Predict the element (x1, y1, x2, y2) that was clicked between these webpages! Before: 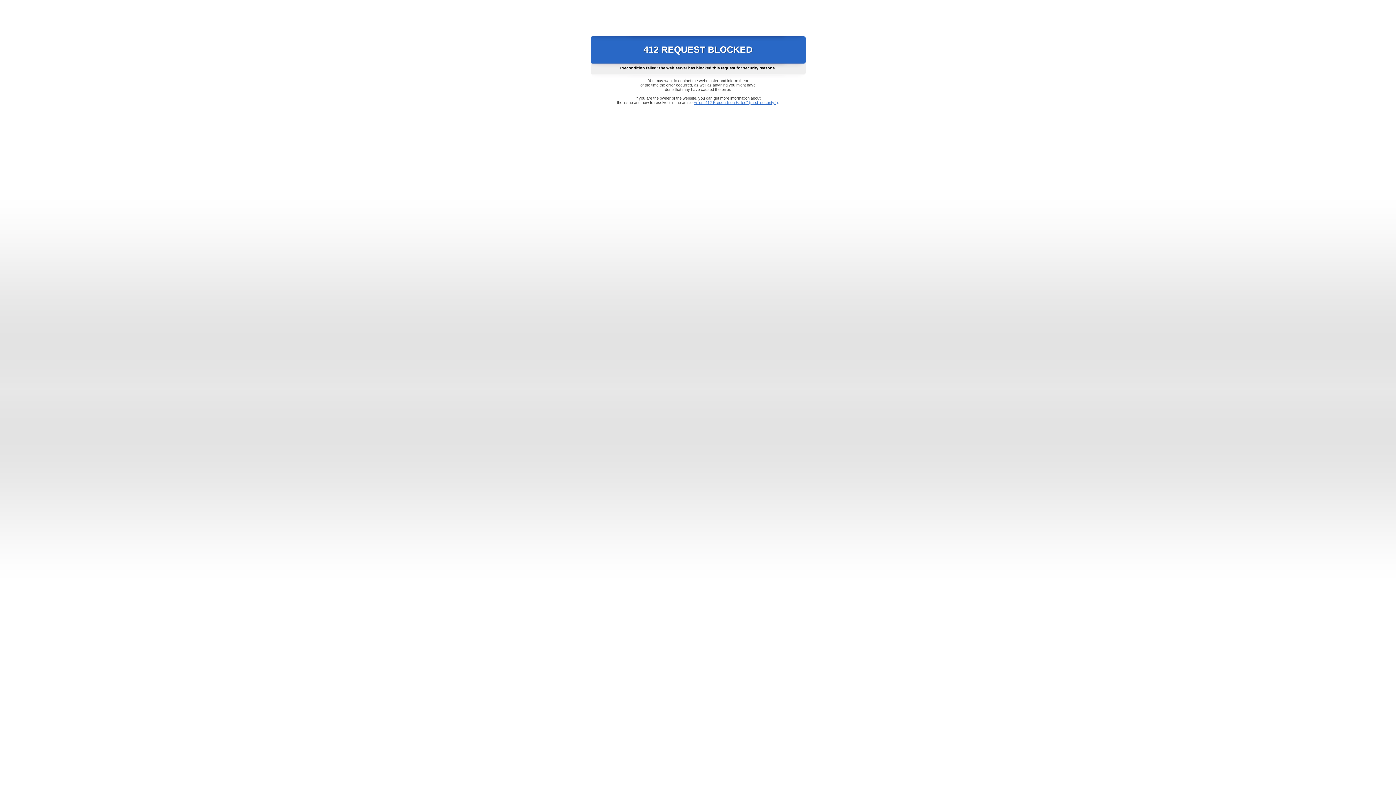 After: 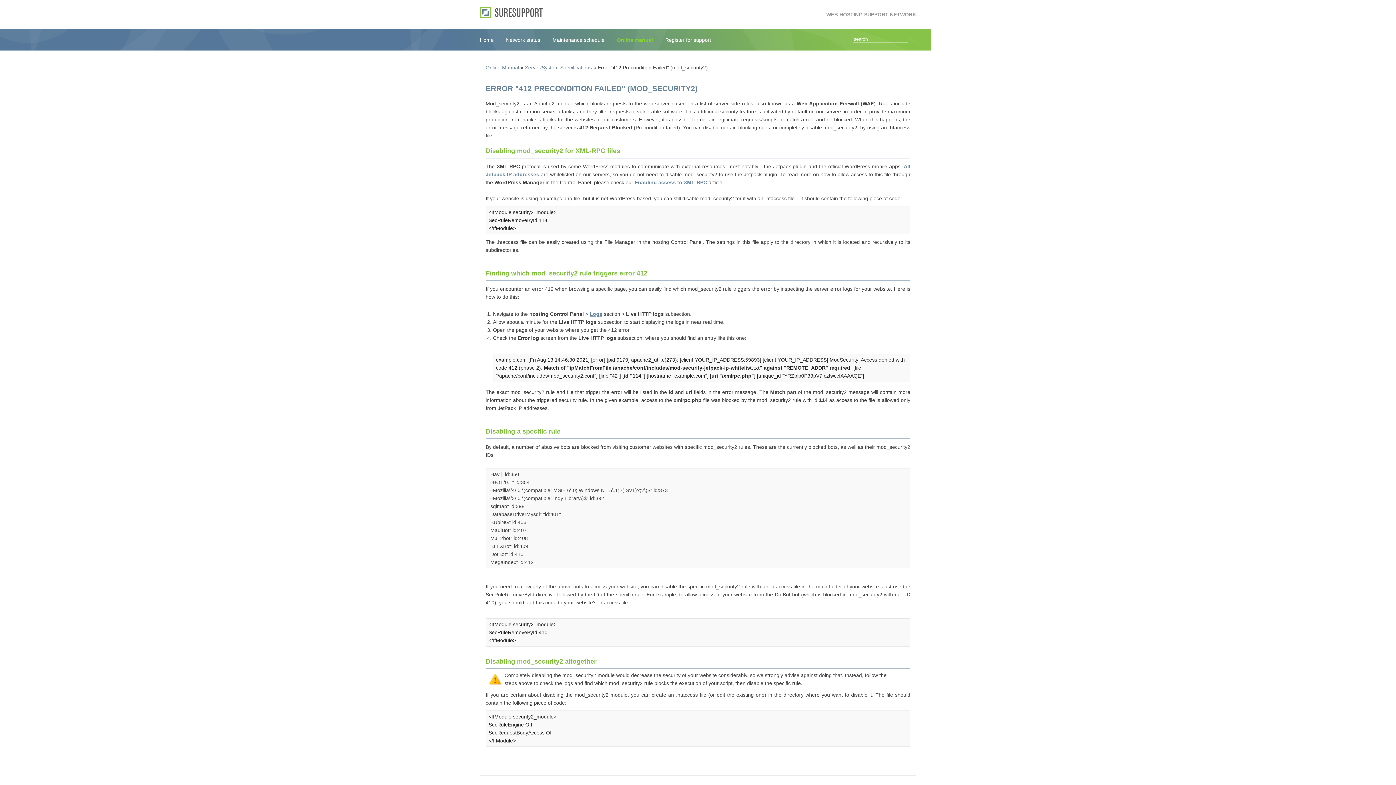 Action: label: Error "412 Precondition Failed" (mod_security2) bbox: (693, 100, 778, 104)